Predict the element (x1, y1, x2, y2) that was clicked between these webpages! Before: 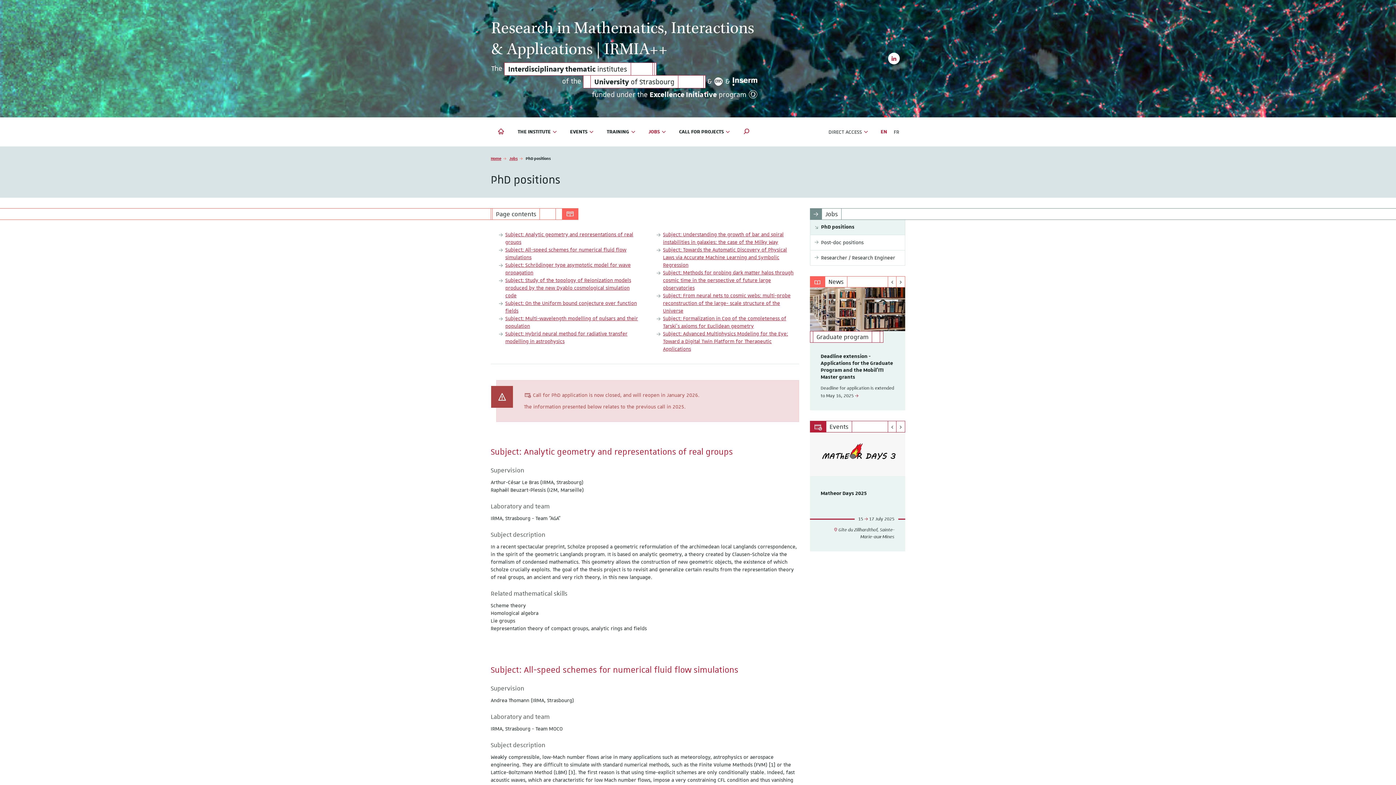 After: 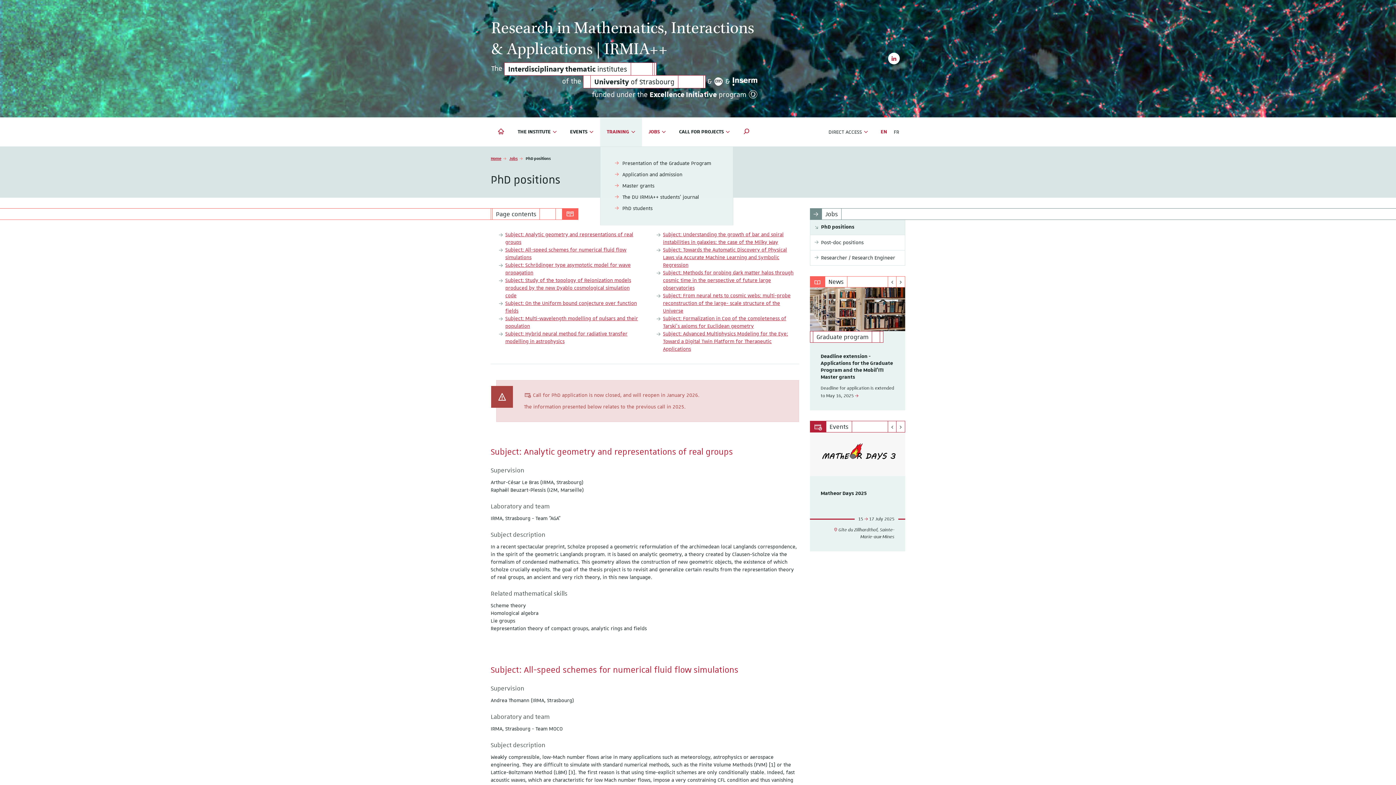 Action: bbox: (600, 117, 642, 146) label: TRAINING